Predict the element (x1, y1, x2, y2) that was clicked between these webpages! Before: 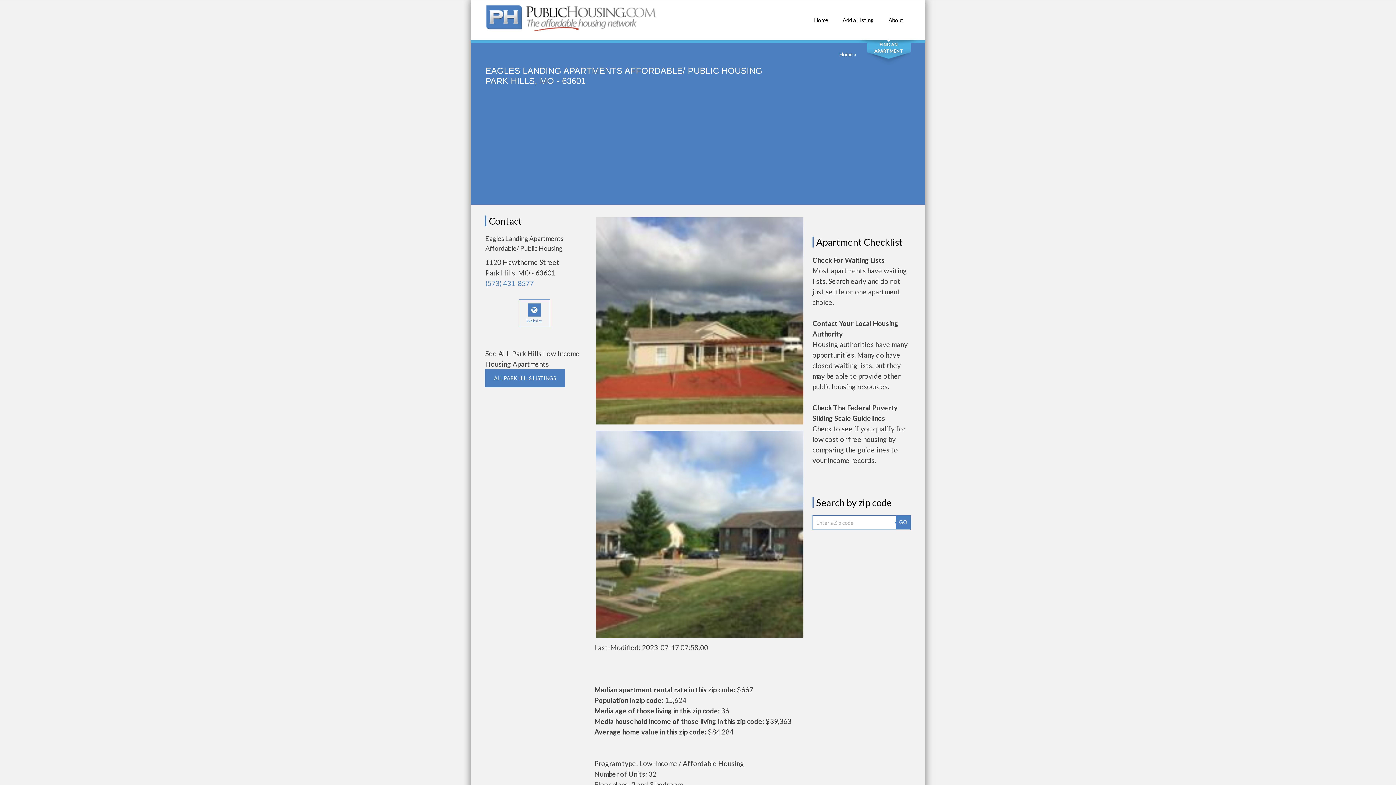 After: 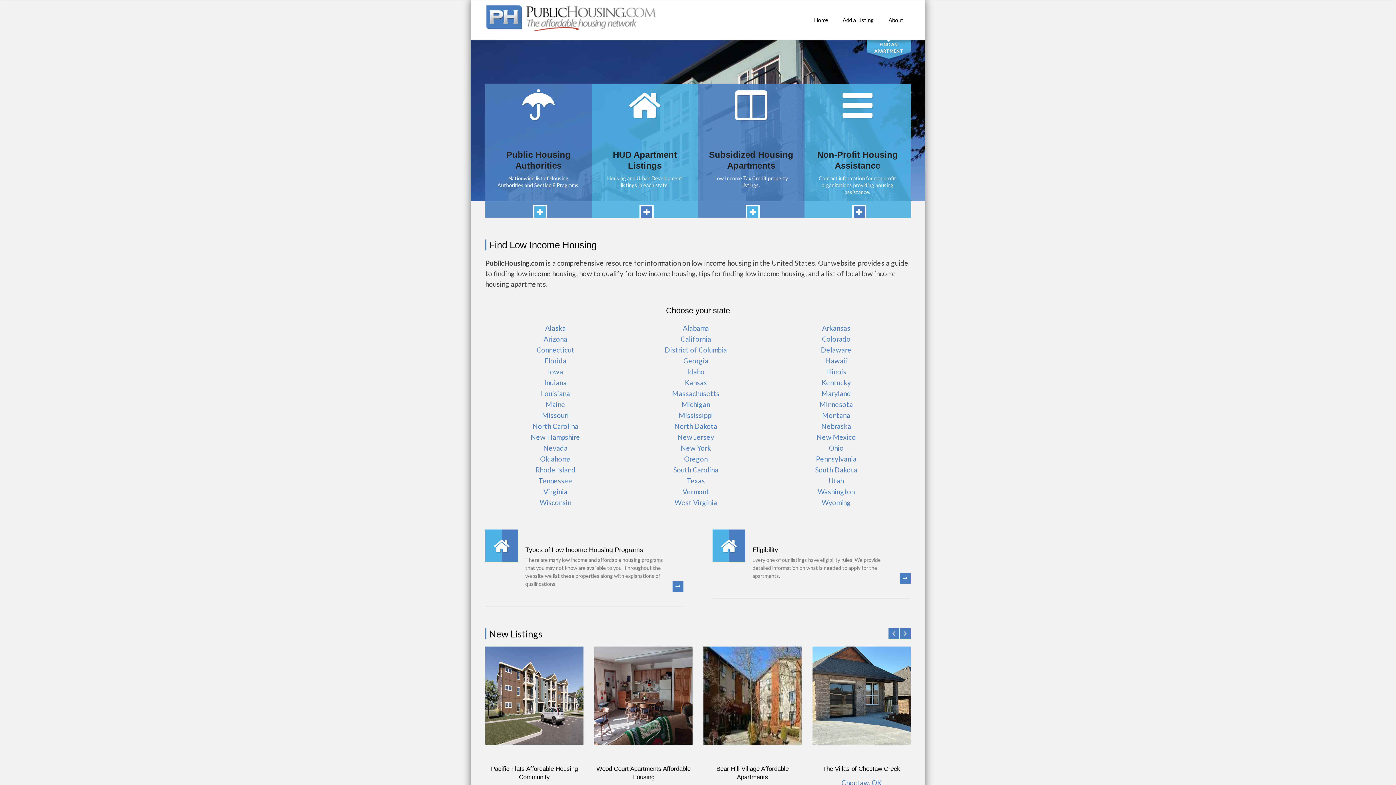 Action: bbox: (839, 51, 853, 57) label: Home